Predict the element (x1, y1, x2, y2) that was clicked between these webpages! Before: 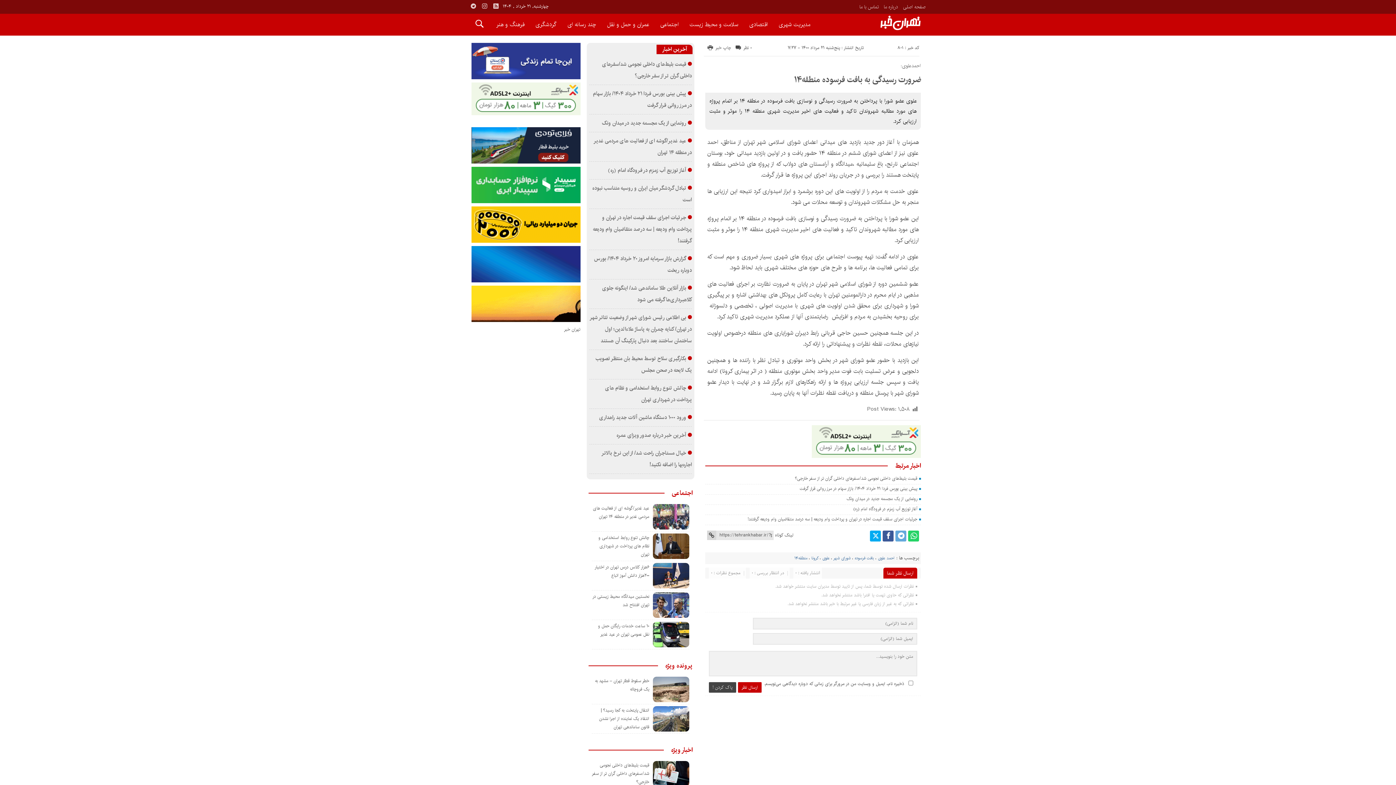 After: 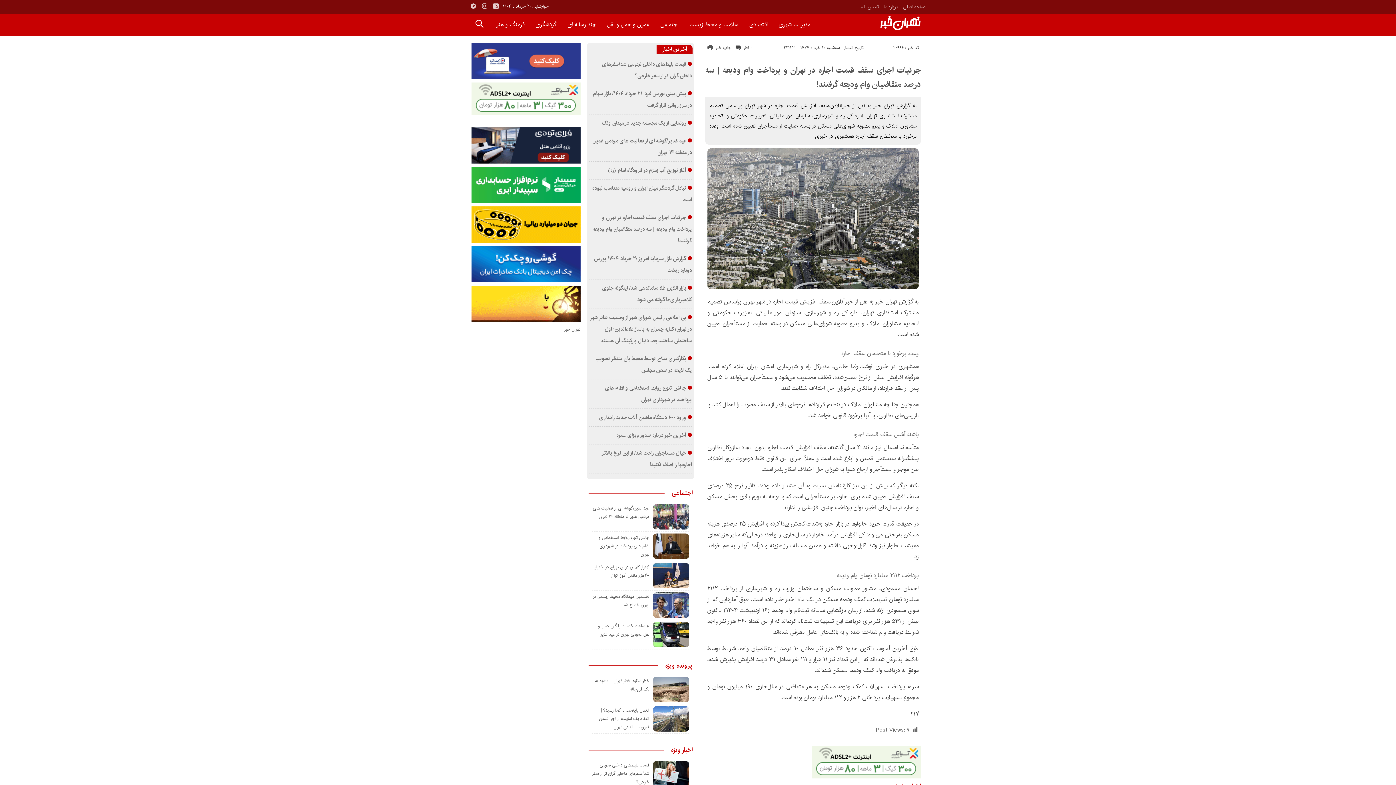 Action: bbox: (747, 516, 917, 522) label: جرئیات اجرای سقف قیمت اجاره در تهران و پرداخت وام ودیعه | سه درصد متقاضیان وام ودیعه گرفتند!